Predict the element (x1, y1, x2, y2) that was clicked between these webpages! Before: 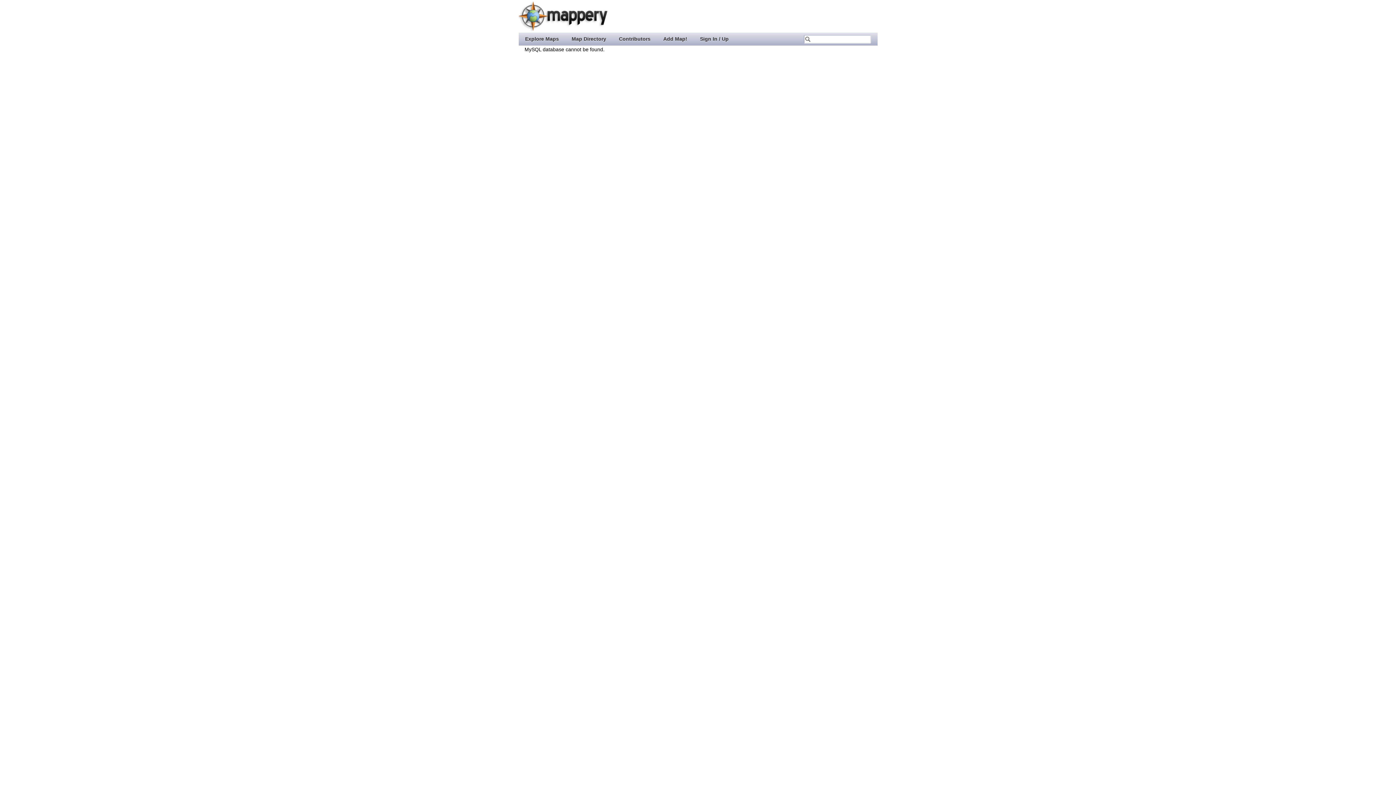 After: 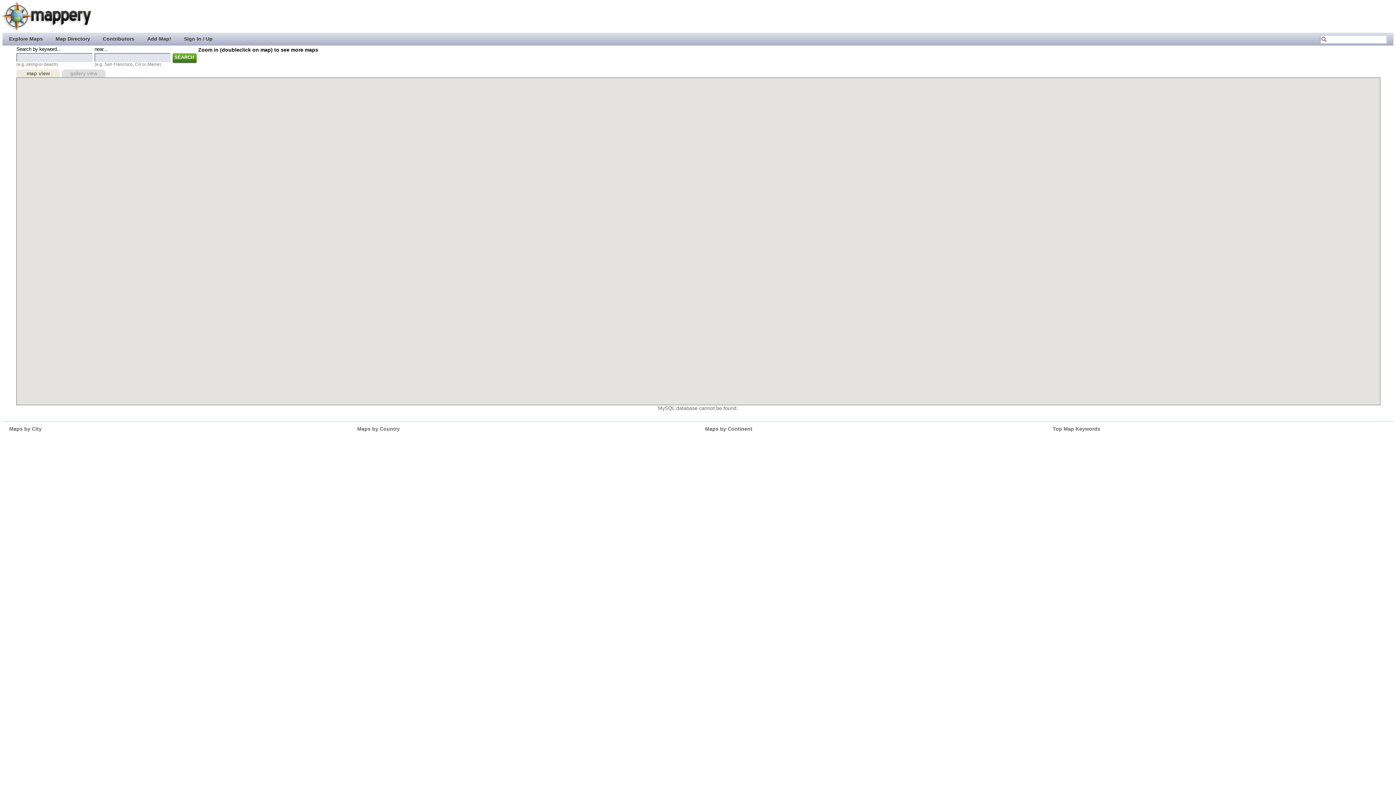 Action: bbox: (803, 34, 812, 44)